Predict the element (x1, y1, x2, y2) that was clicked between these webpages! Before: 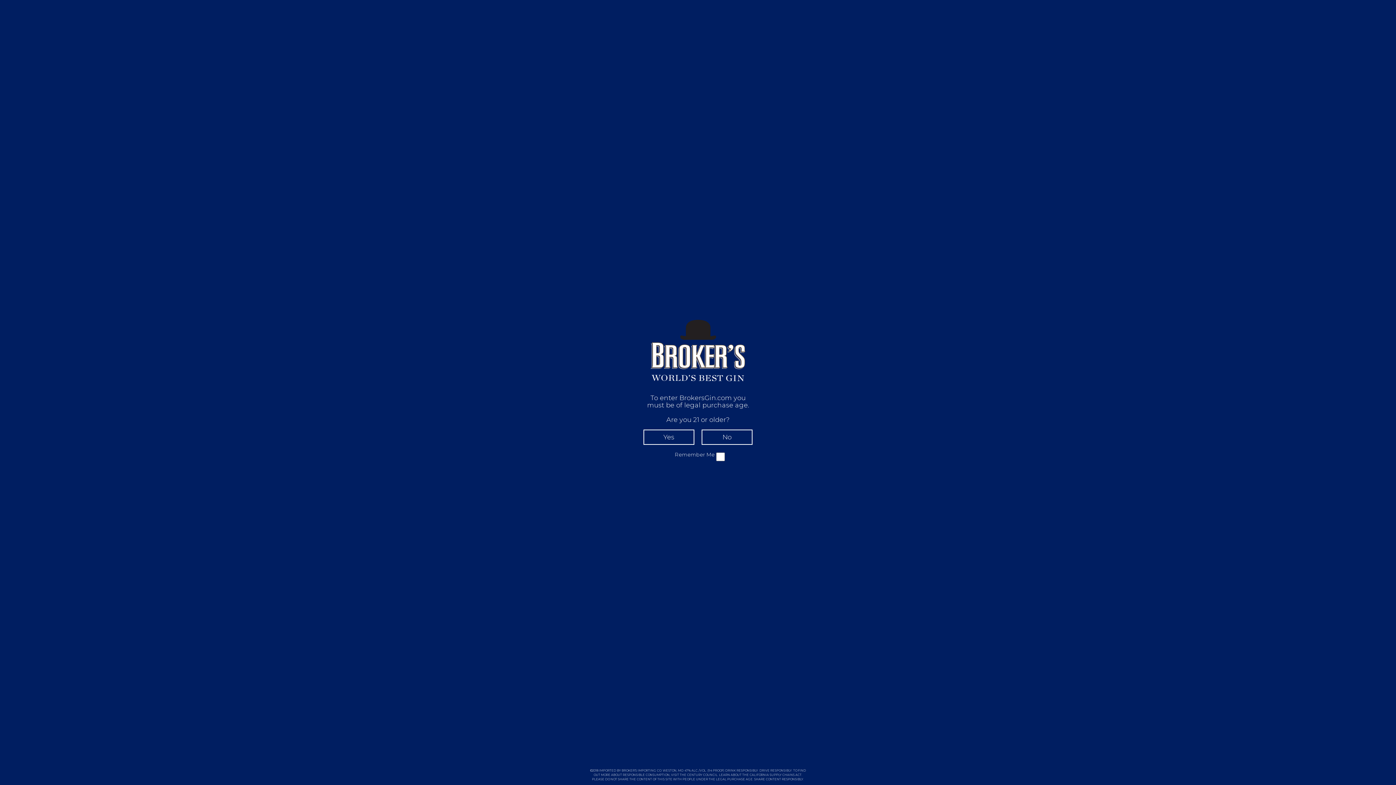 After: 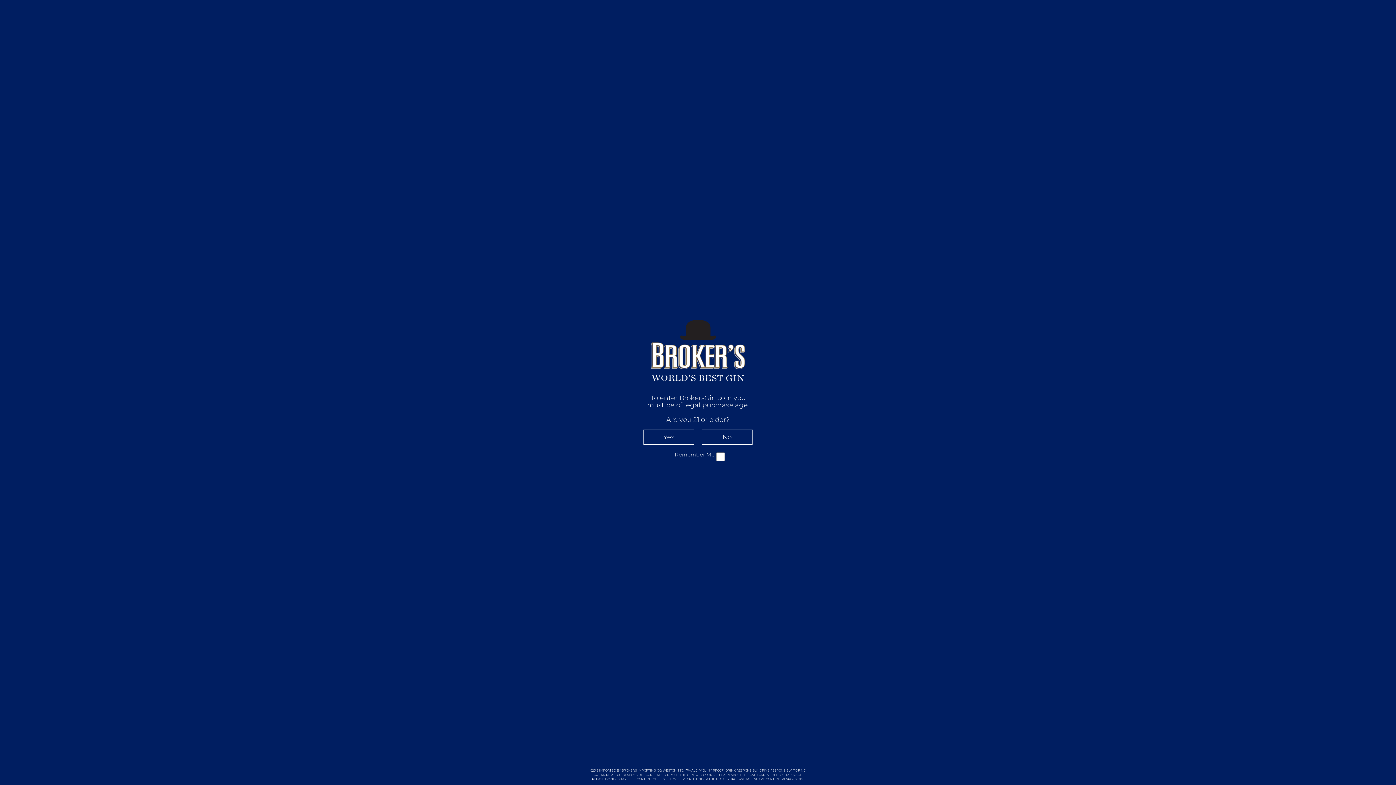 Action: label: CENTURY COUNCIL bbox: (687, 773, 717, 777)